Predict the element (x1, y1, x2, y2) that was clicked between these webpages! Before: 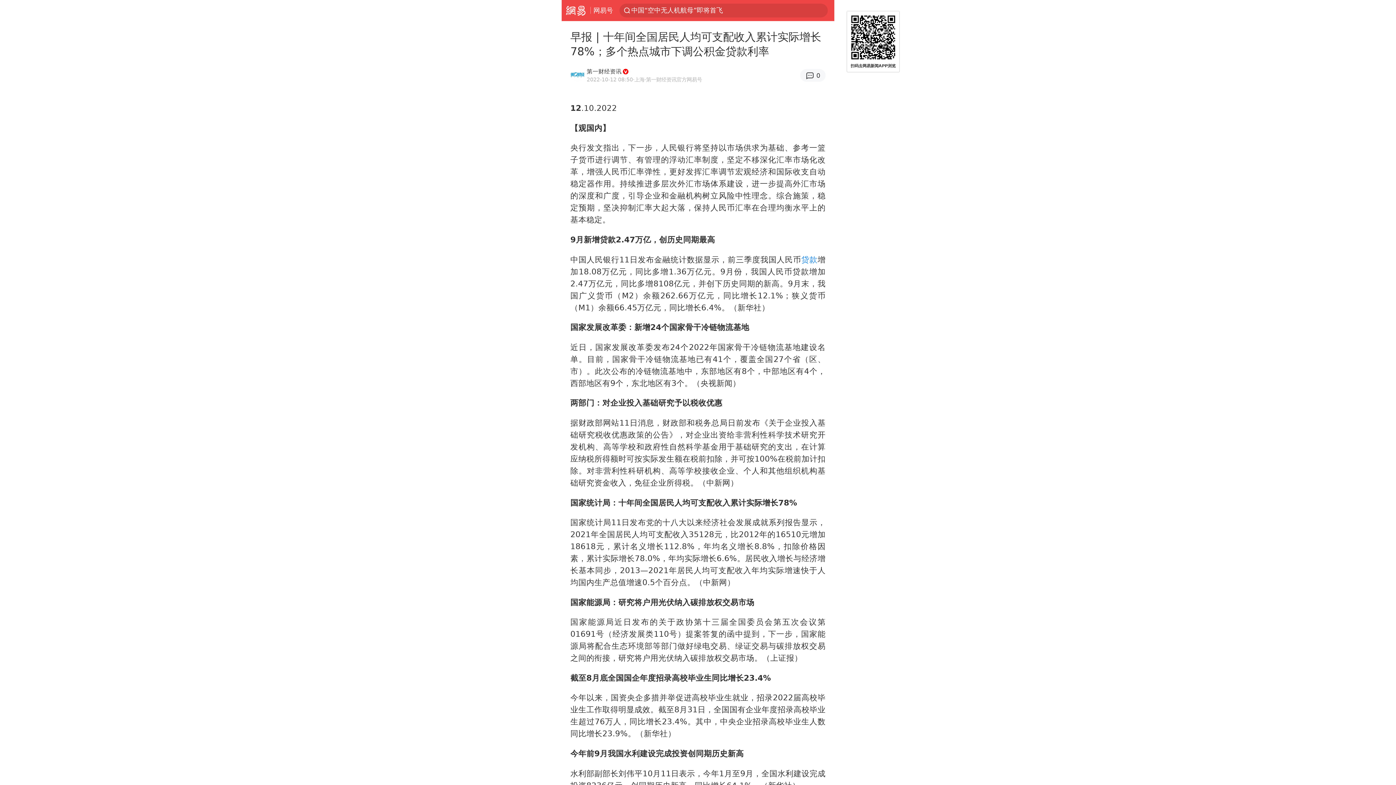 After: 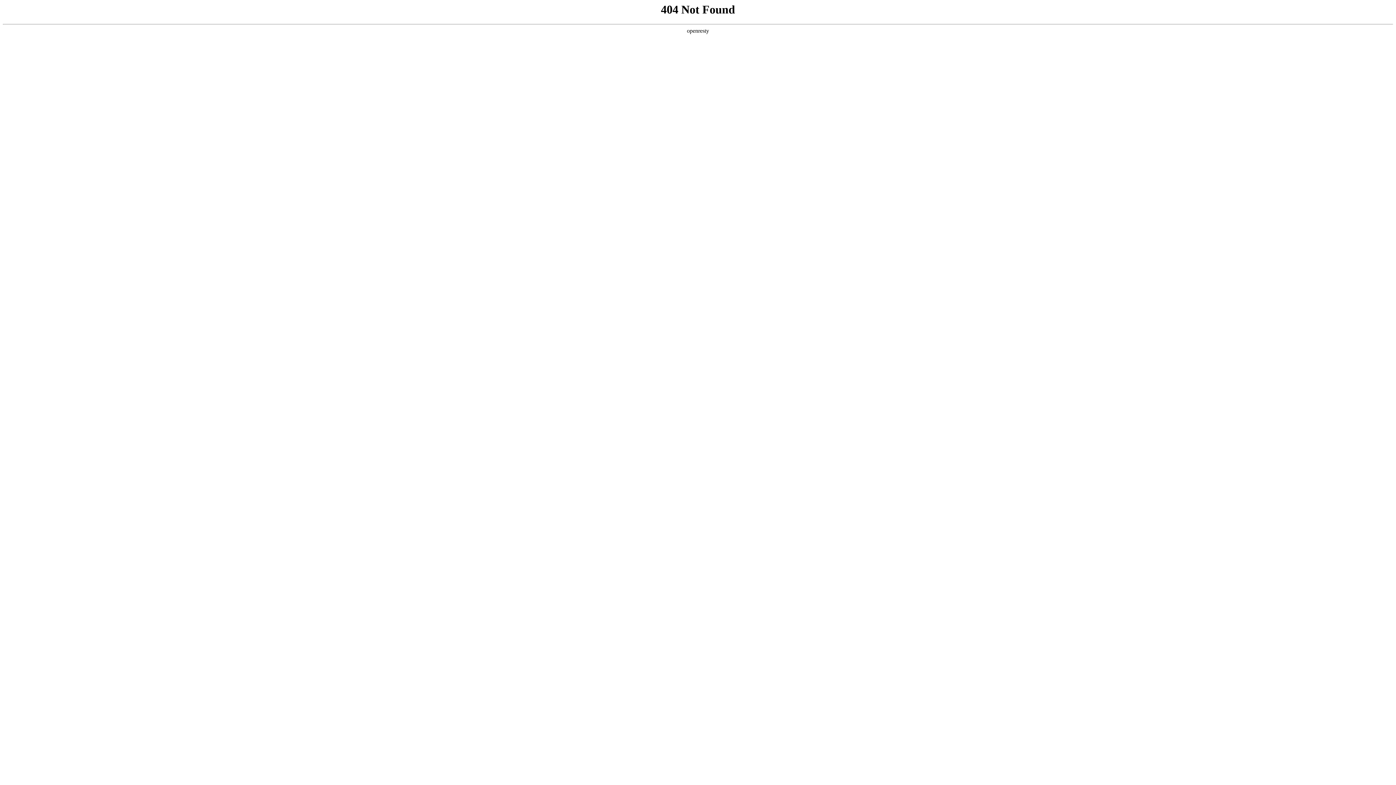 Action: bbox: (801, 255, 817, 264) label: 贷款